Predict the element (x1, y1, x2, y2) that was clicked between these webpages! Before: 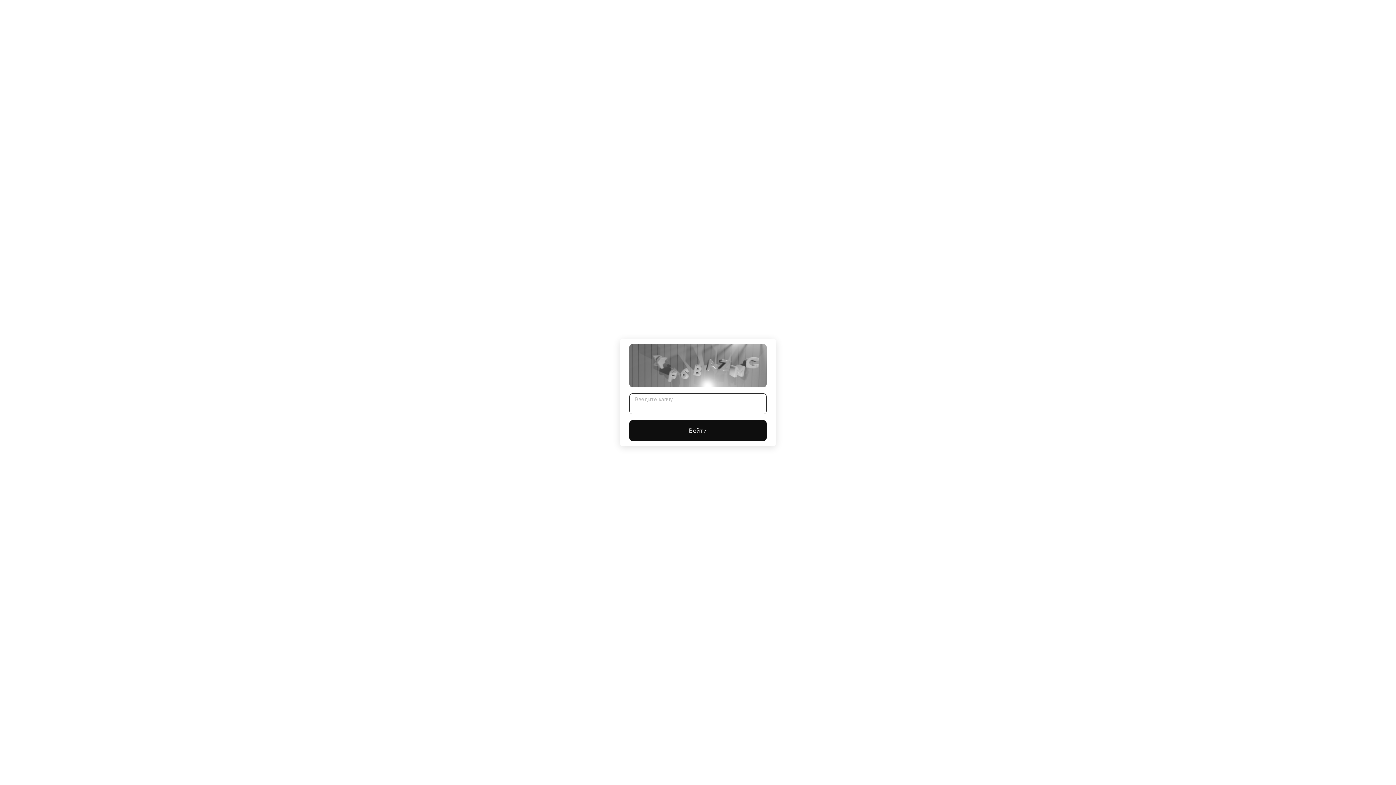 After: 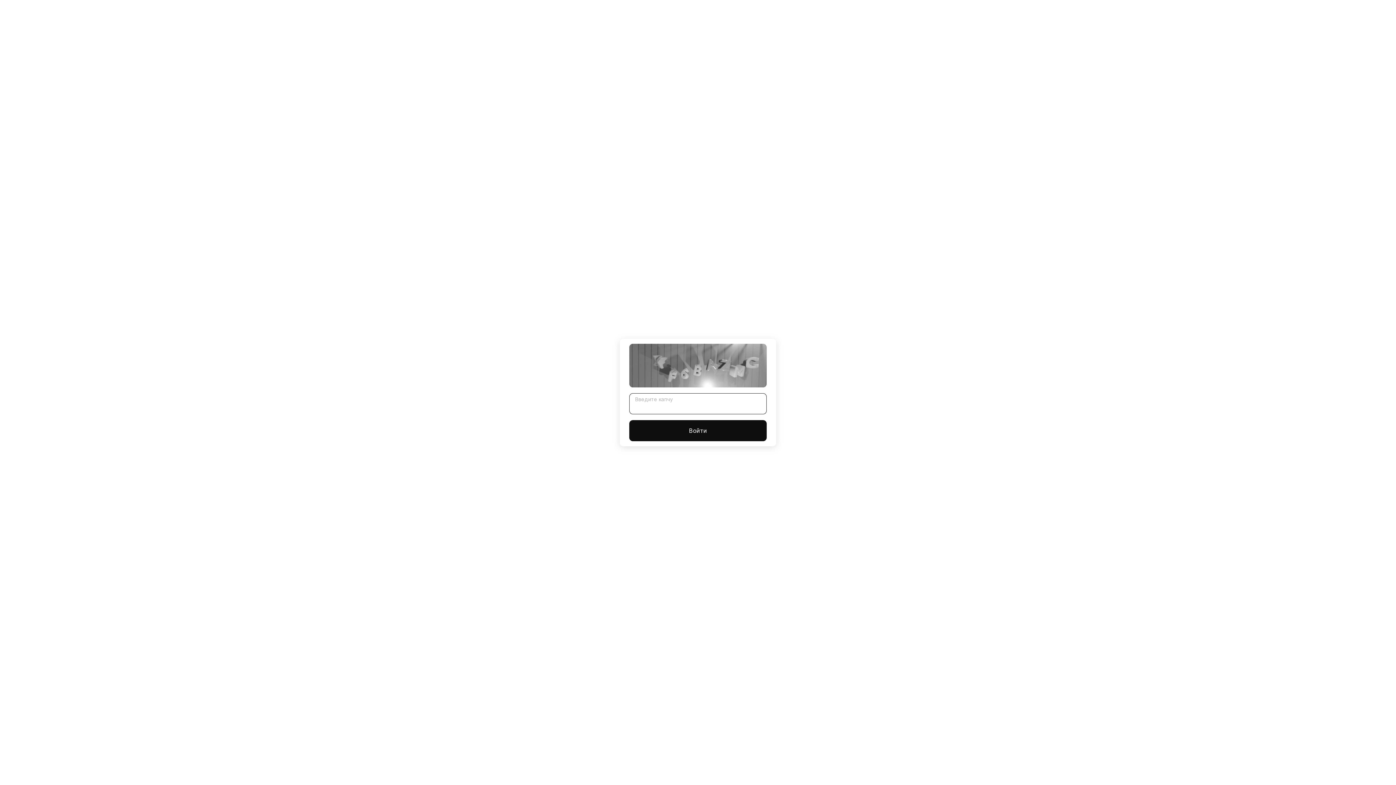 Action: bbox: (629, 420, 766, 441) label: Войти